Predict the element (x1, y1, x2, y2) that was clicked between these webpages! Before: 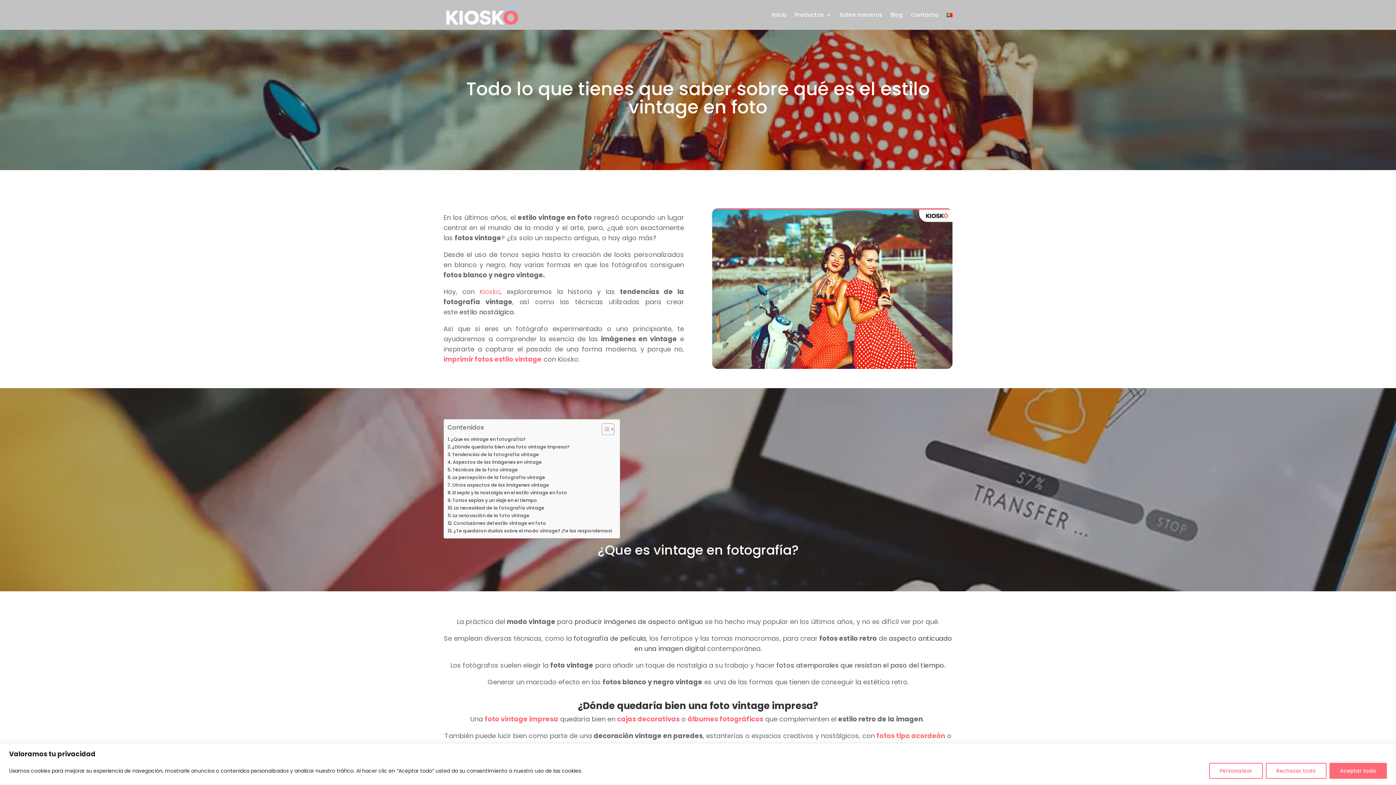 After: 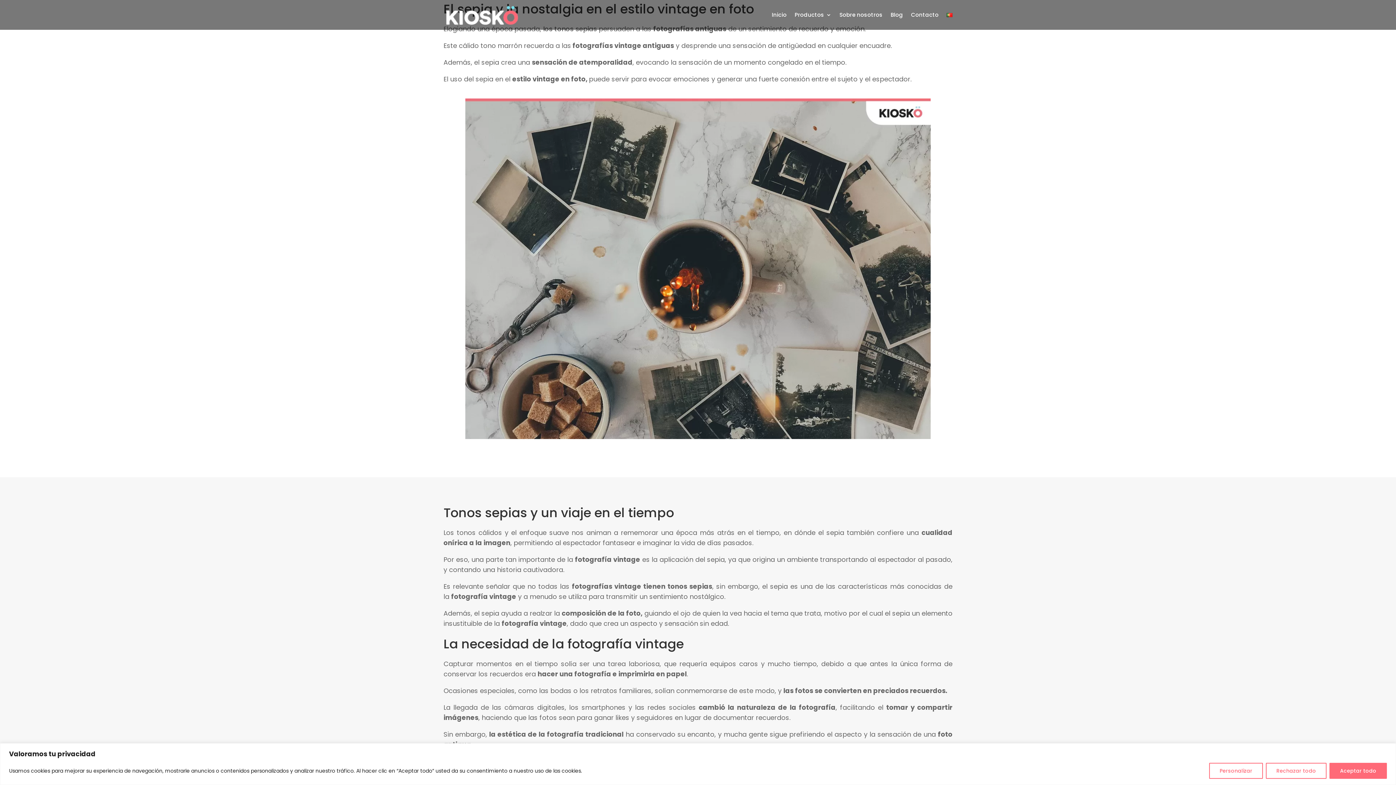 Action: bbox: (447, 489, 567, 496) label: El sepia y la nostalgia en el estilo vintage en foto